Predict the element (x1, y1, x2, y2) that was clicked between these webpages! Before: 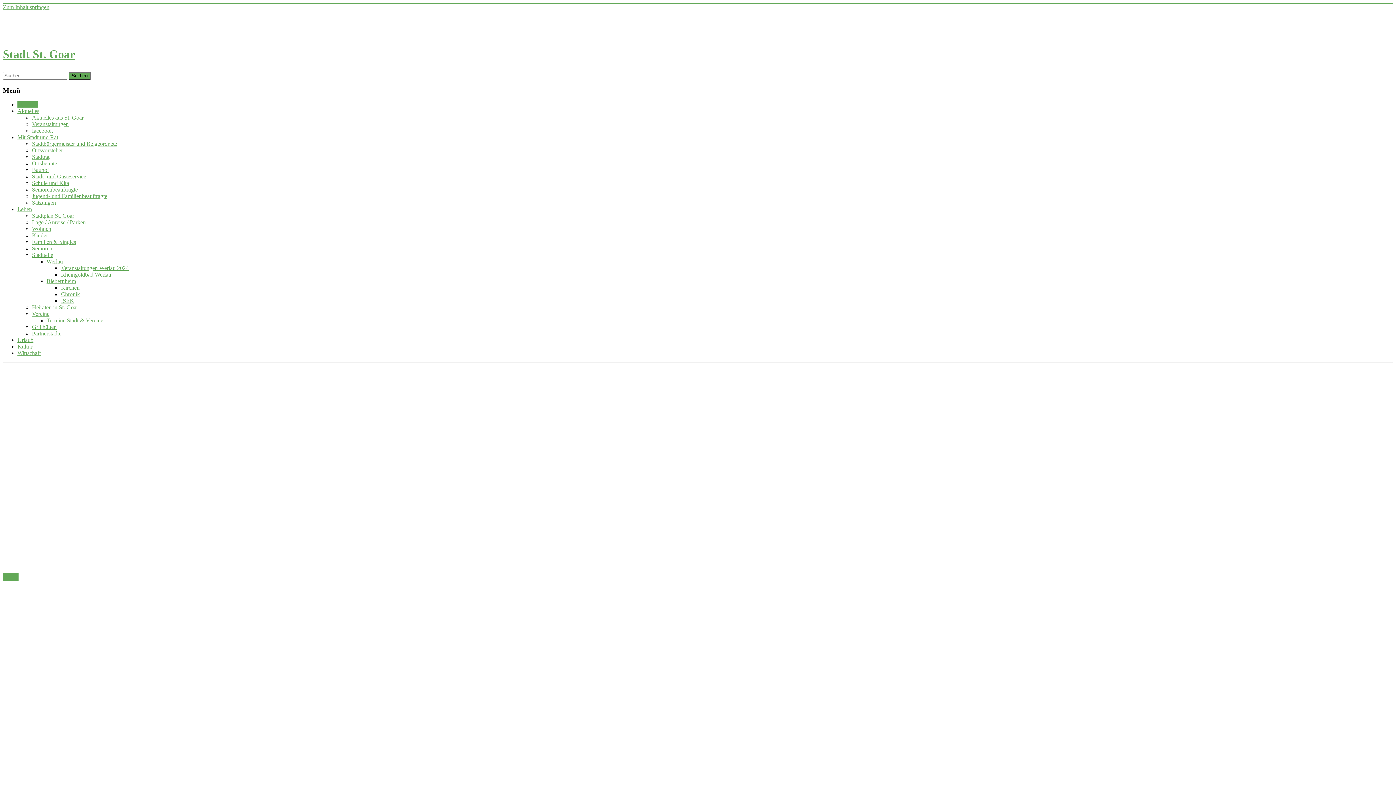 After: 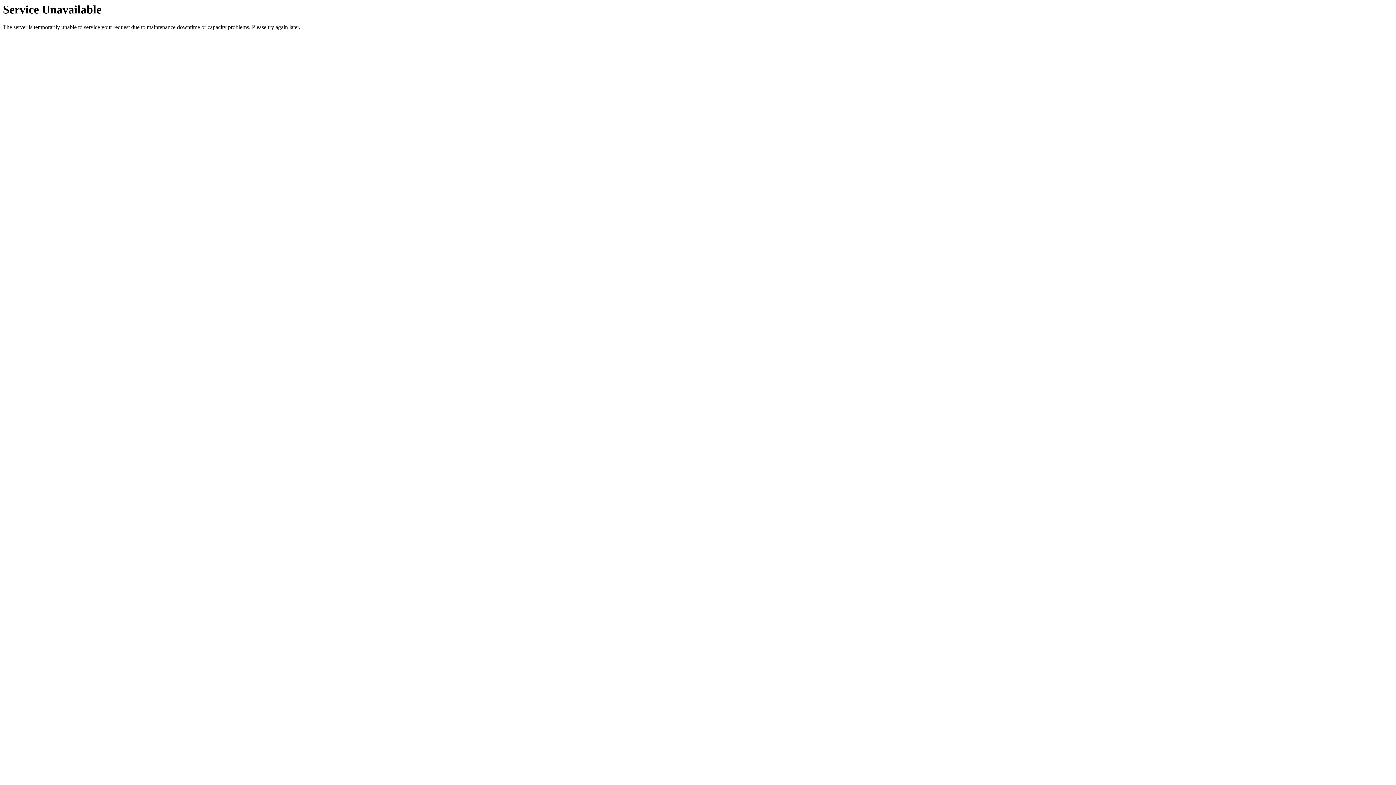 Action: label: Seniorenbeauftragte bbox: (32, 186, 77, 192)